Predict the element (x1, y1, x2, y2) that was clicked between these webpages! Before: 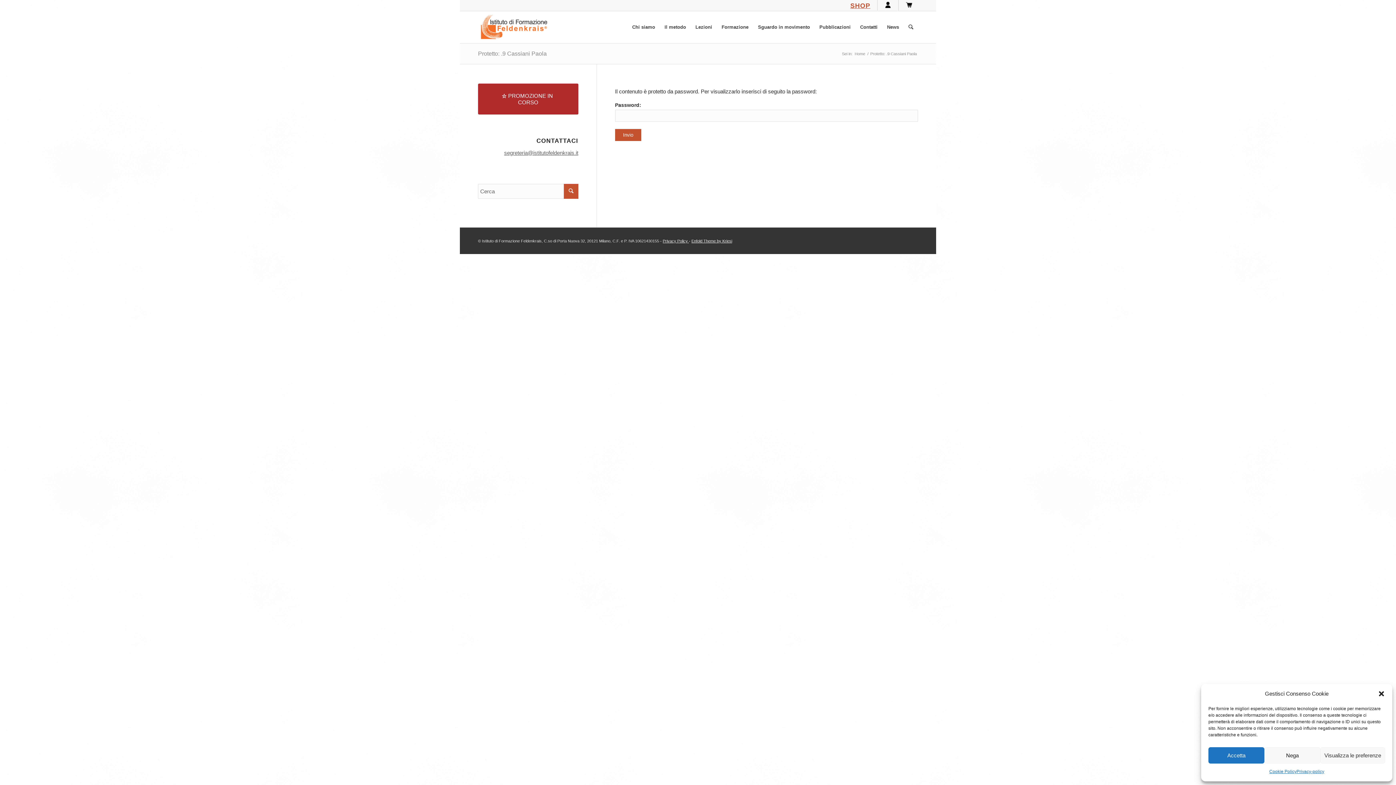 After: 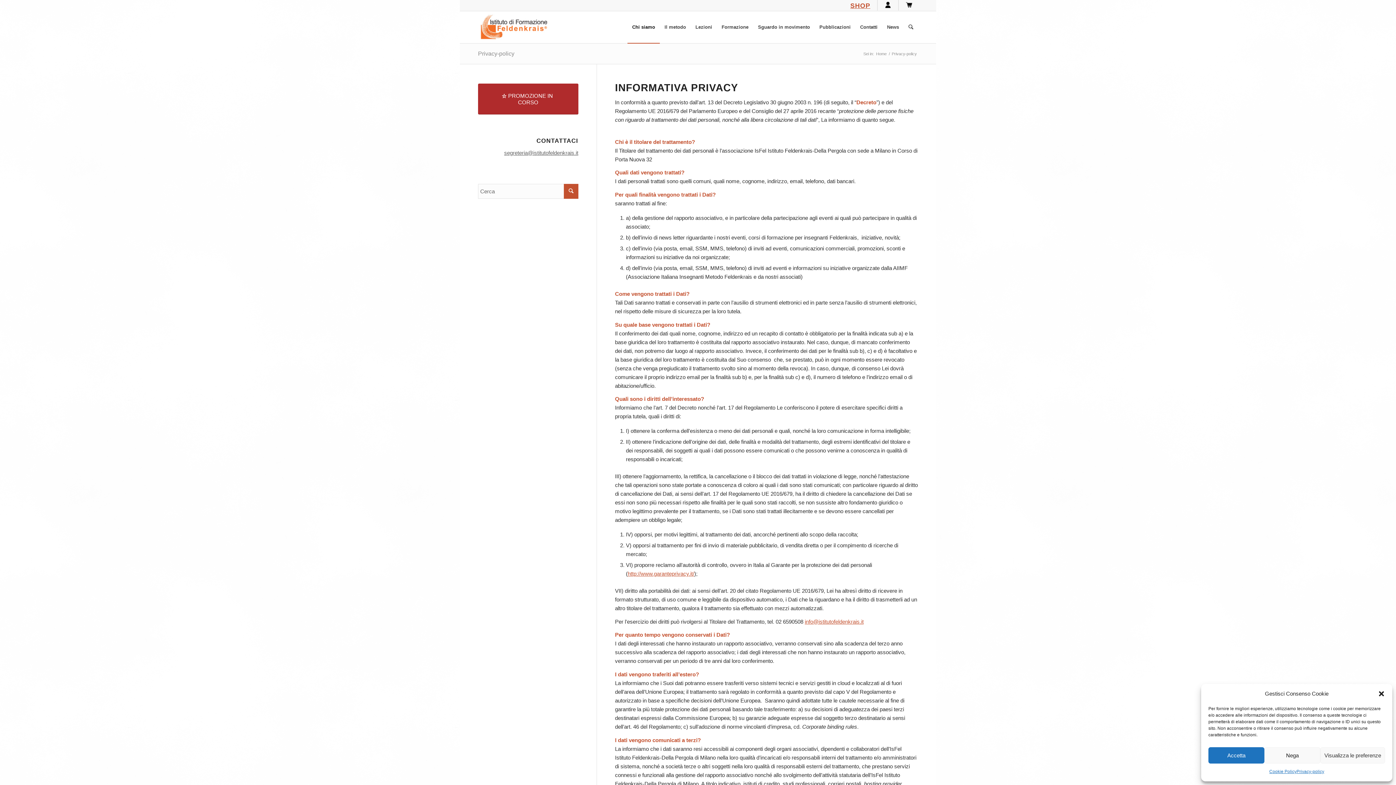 Action: bbox: (1296, 767, 1324, 776) label: Privacy-policy